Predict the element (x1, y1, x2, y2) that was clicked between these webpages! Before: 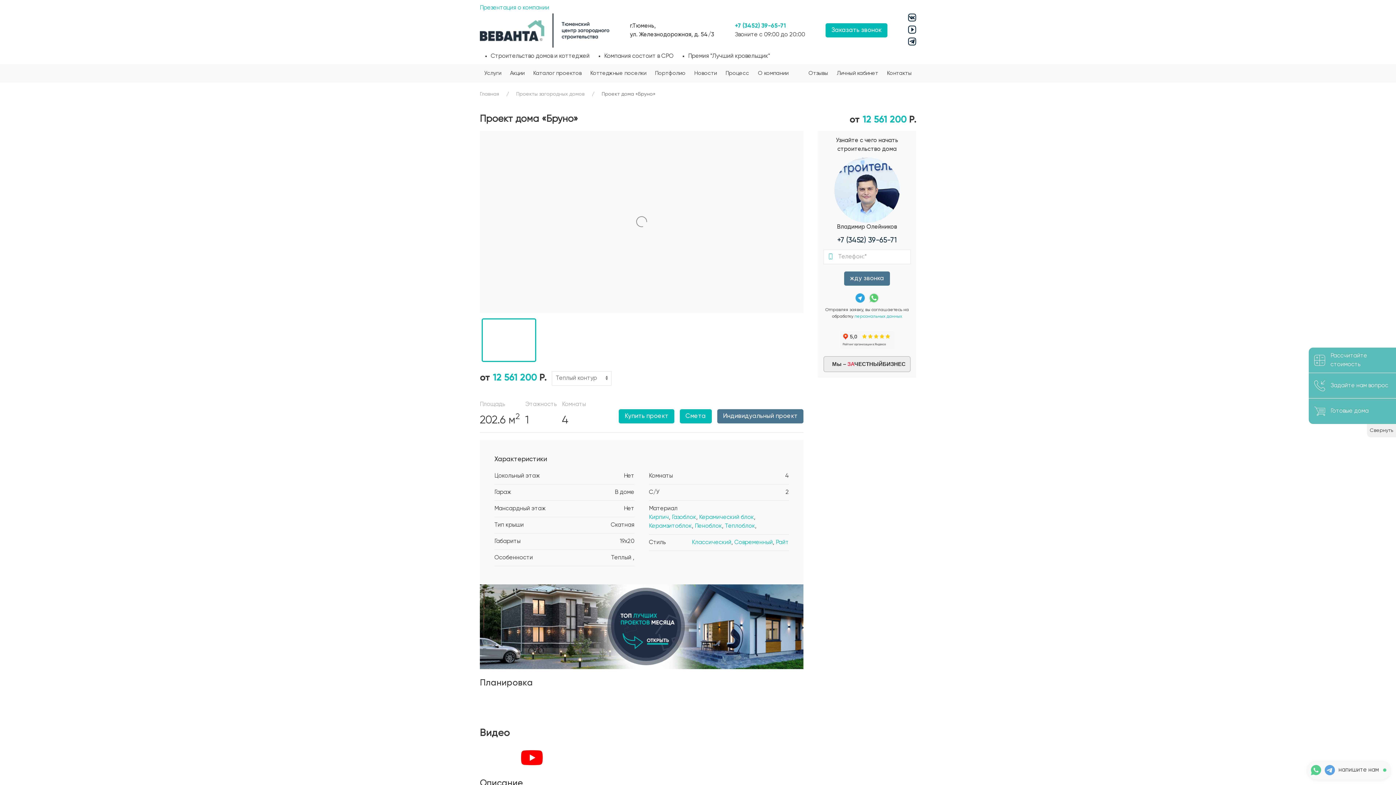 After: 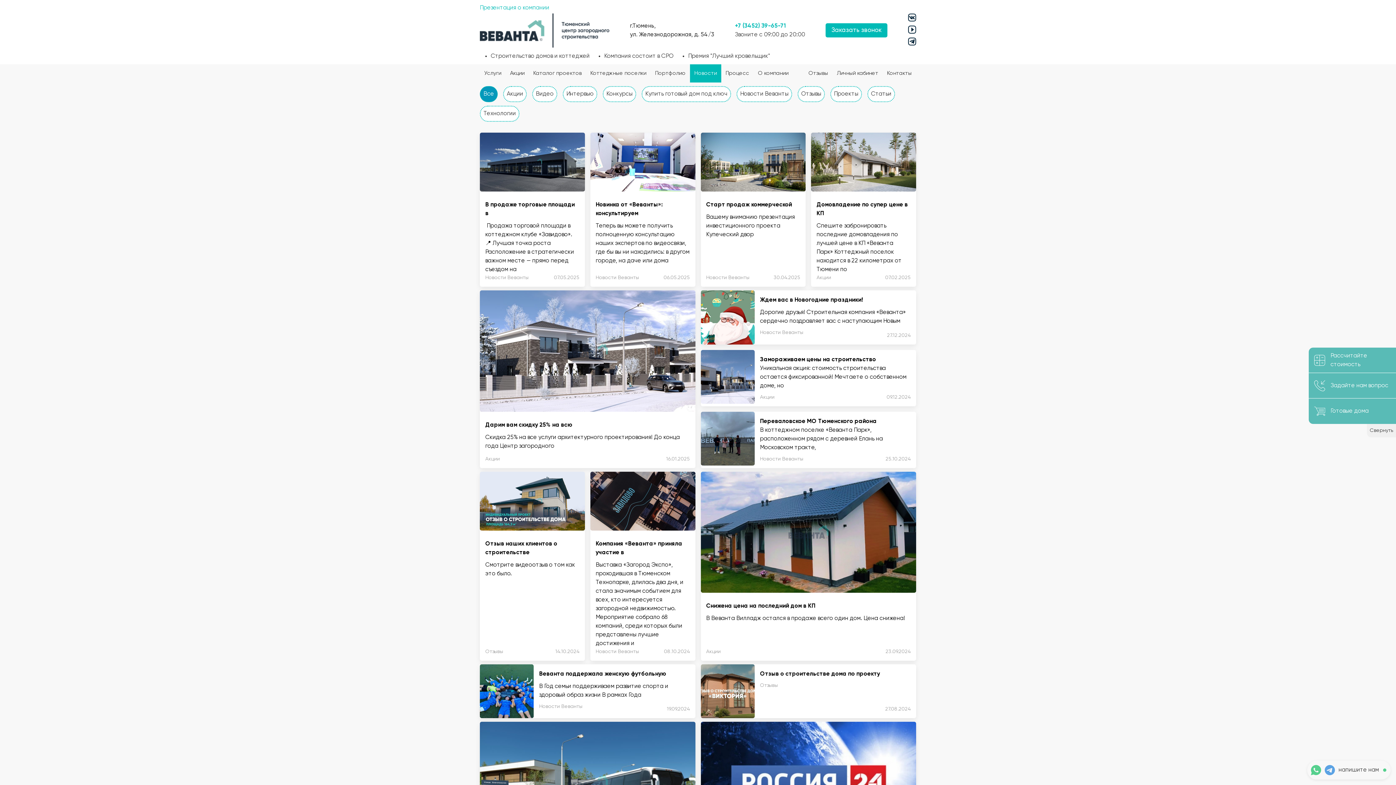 Action: bbox: (690, 64, 721, 82) label: Новости